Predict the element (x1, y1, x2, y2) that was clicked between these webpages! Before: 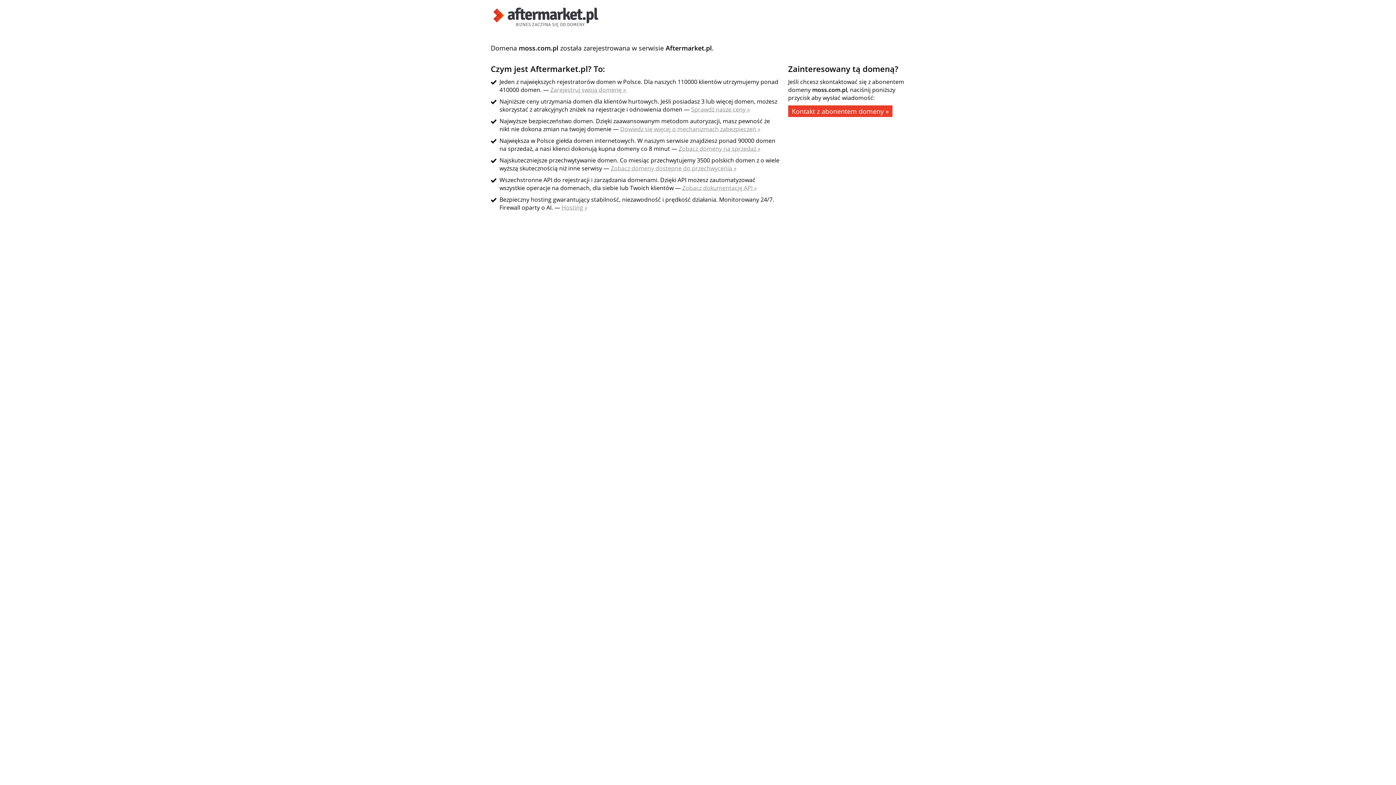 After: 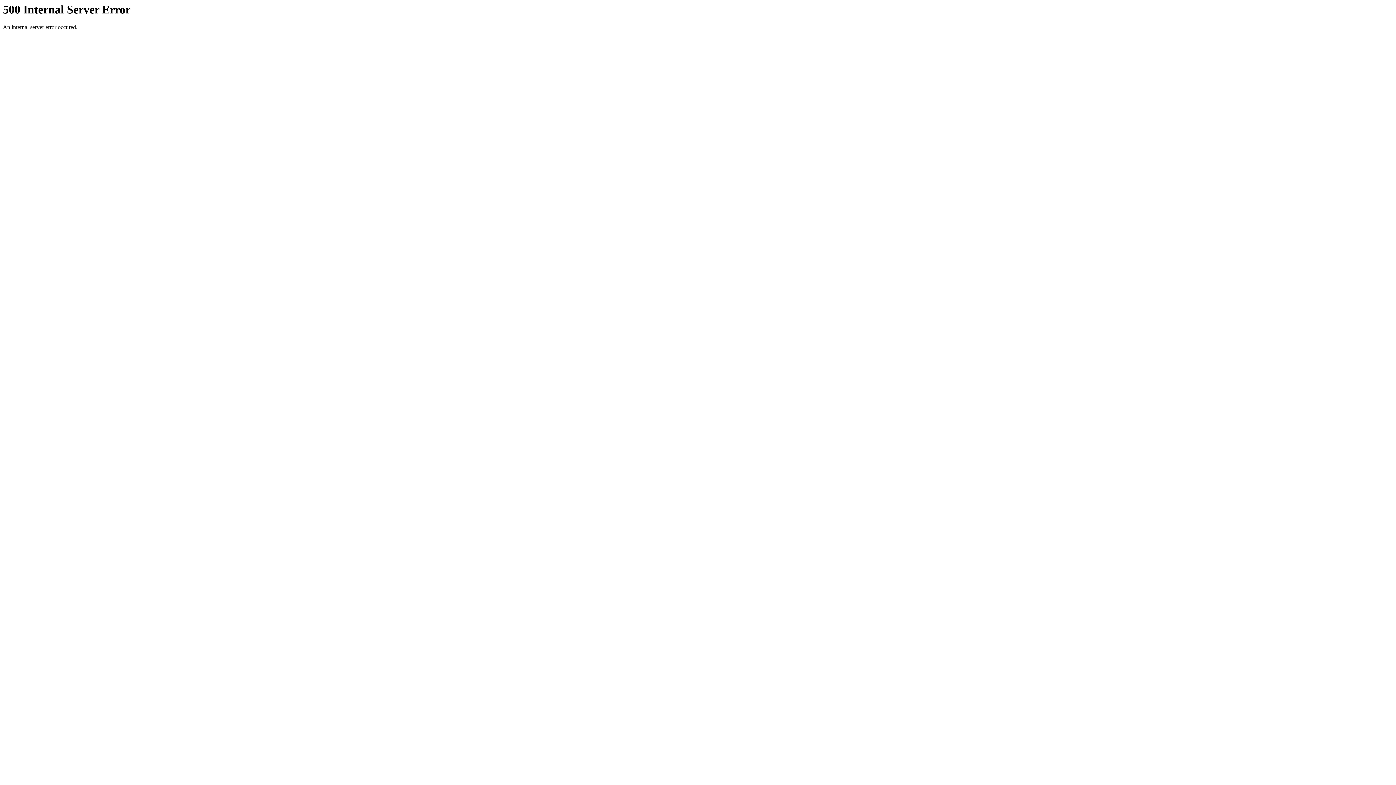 Action: label: Hosting » bbox: (561, 203, 587, 211)